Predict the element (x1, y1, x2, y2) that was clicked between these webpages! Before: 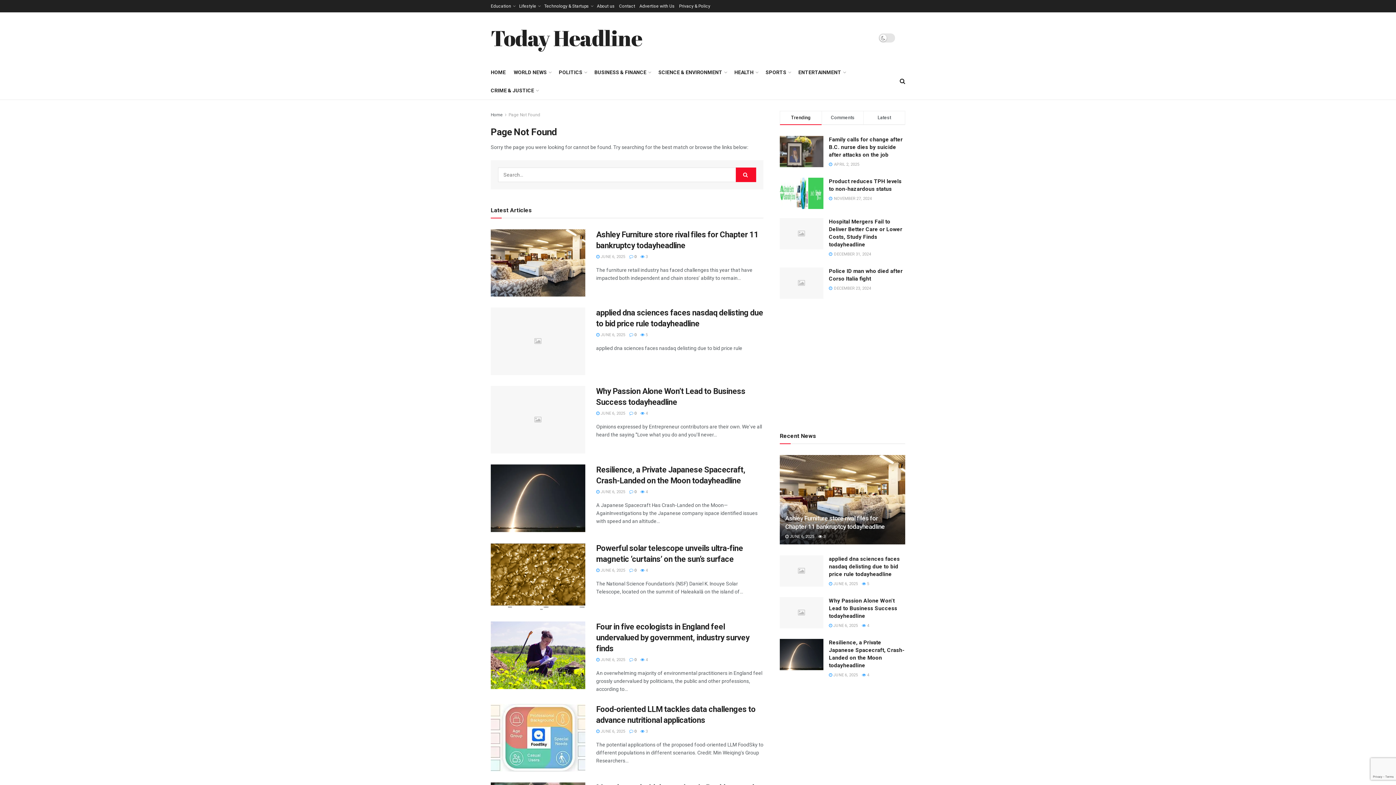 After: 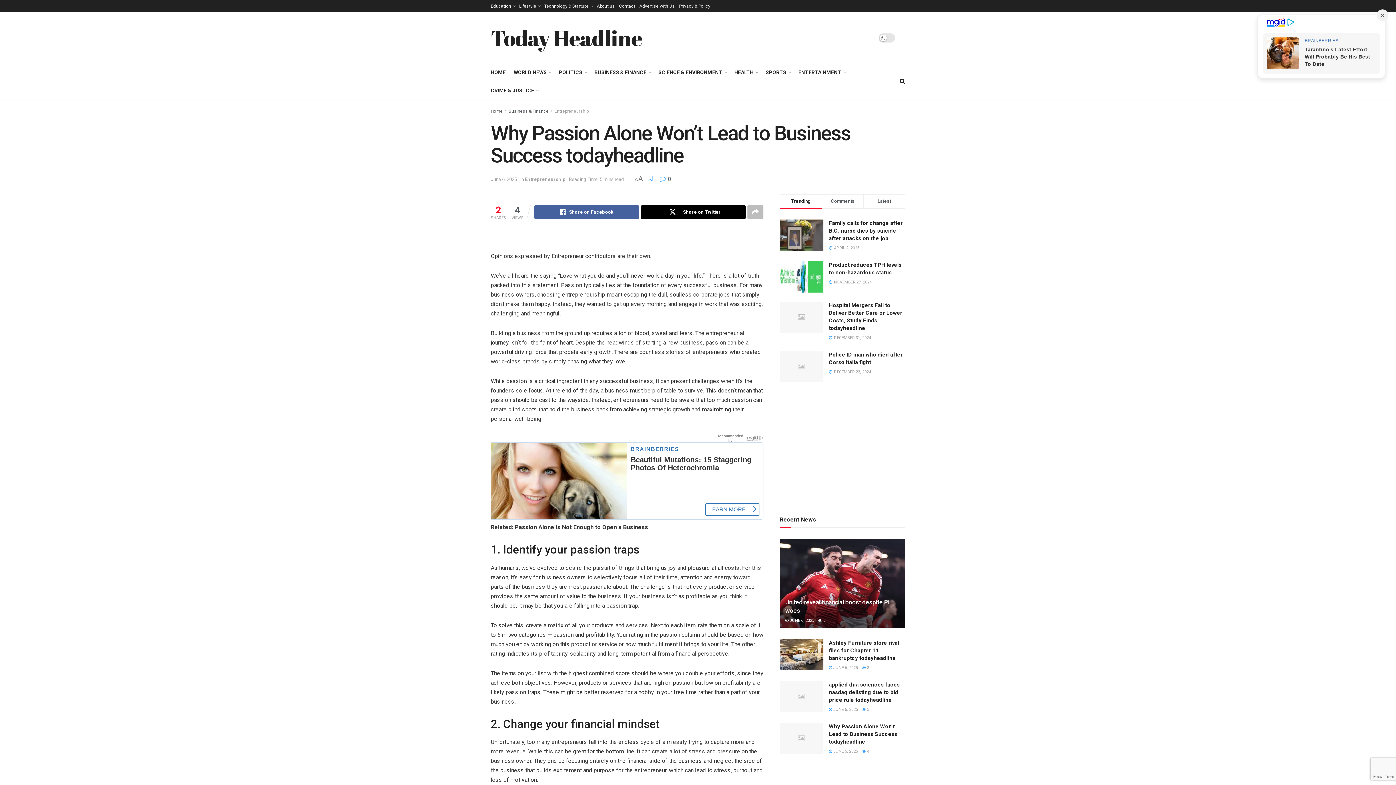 Action: bbox: (629, 411, 636, 416) label:  0